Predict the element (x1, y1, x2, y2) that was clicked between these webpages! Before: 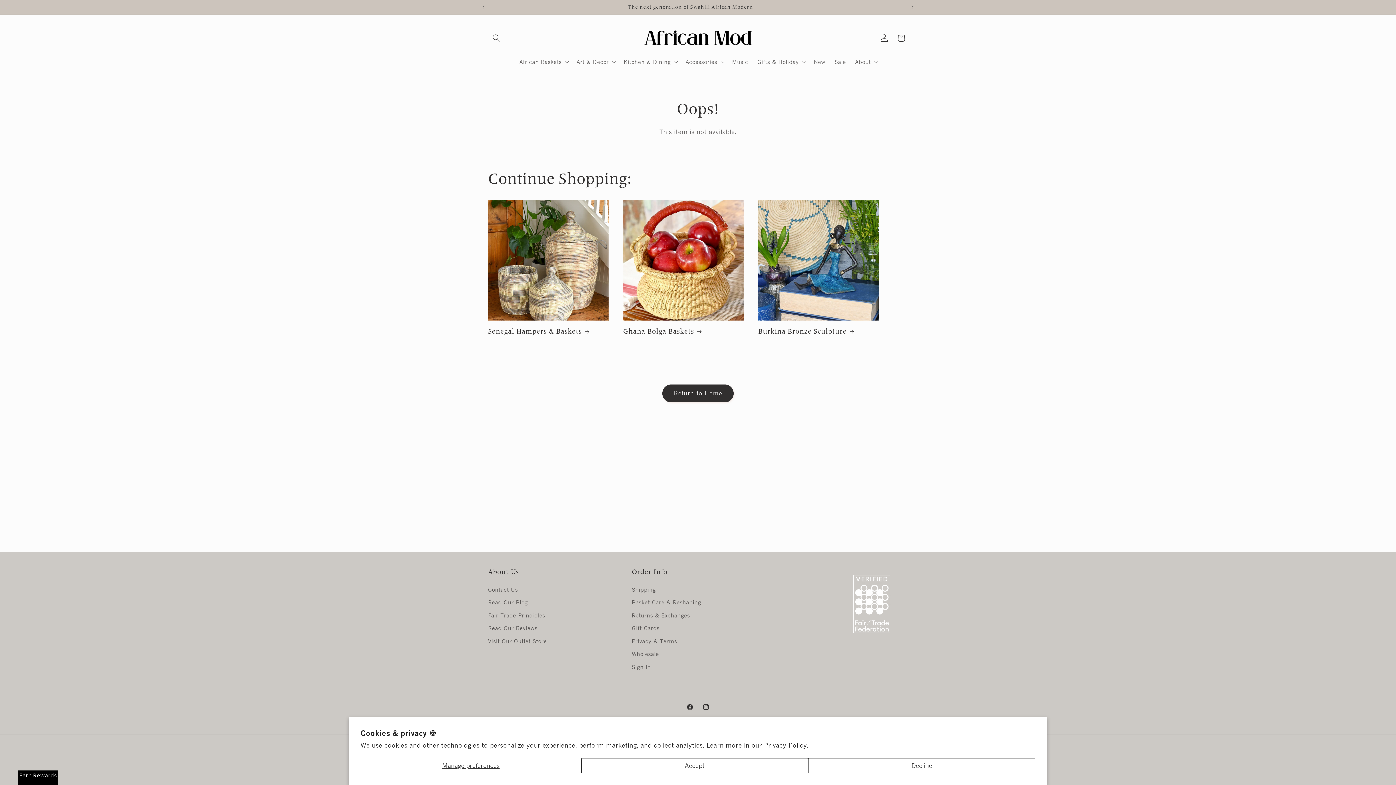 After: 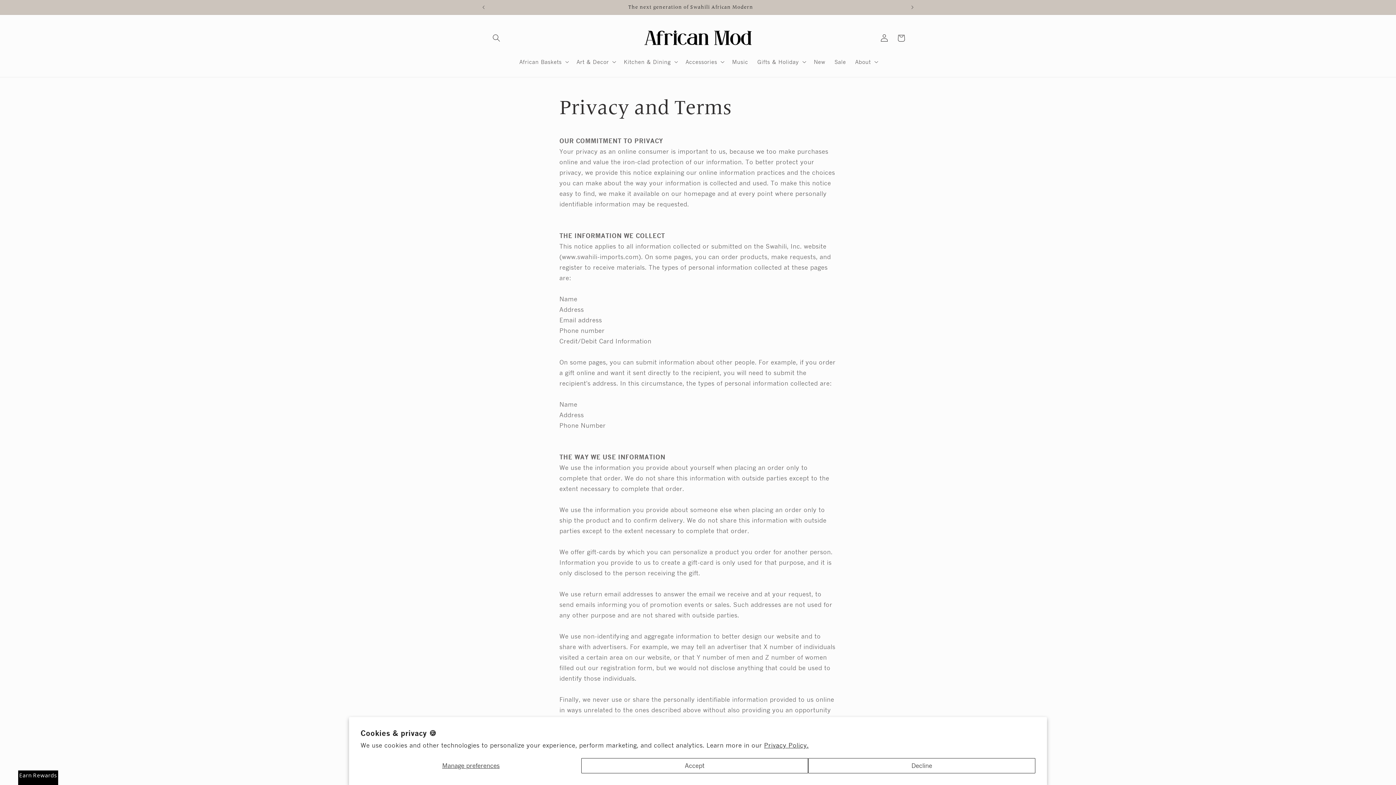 Action: bbox: (632, 635, 677, 647) label: Privacy & Terms